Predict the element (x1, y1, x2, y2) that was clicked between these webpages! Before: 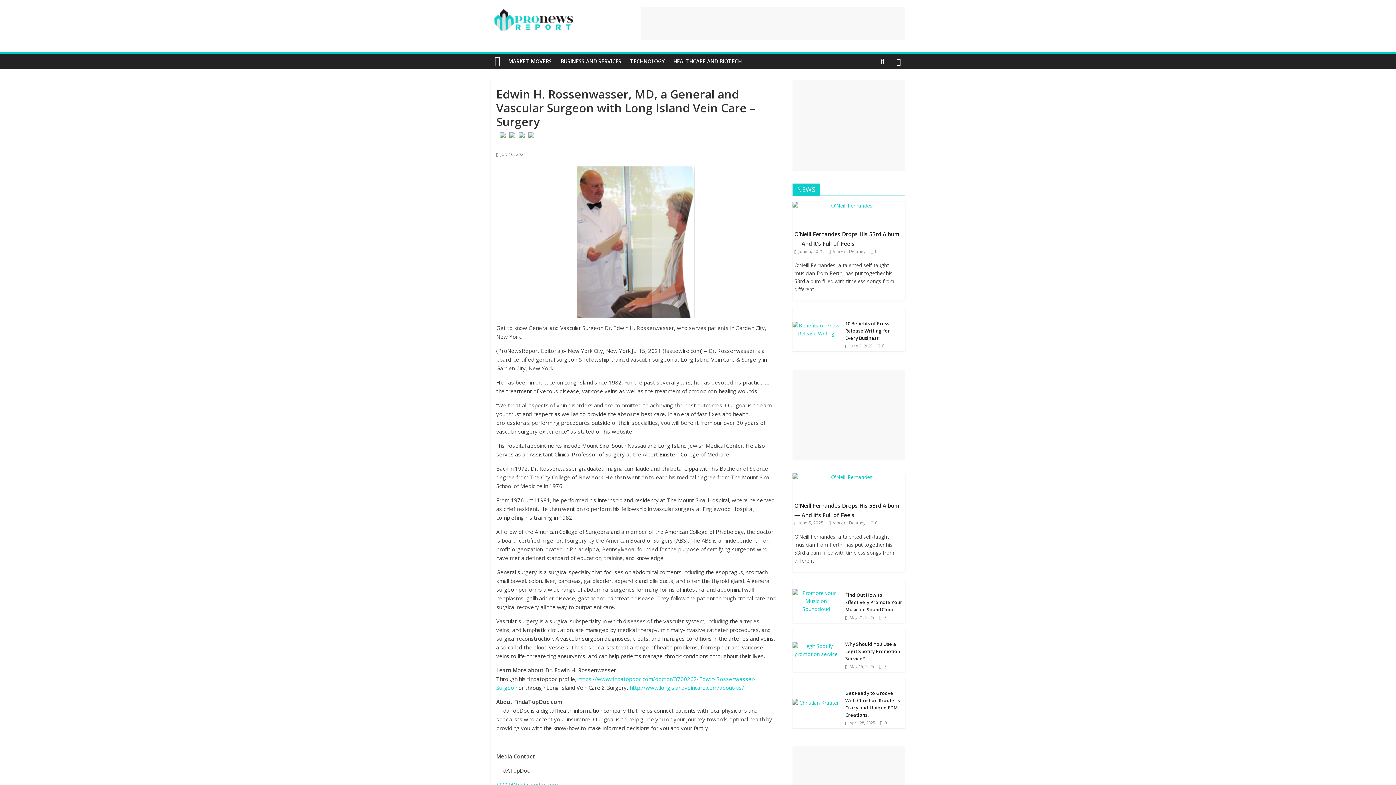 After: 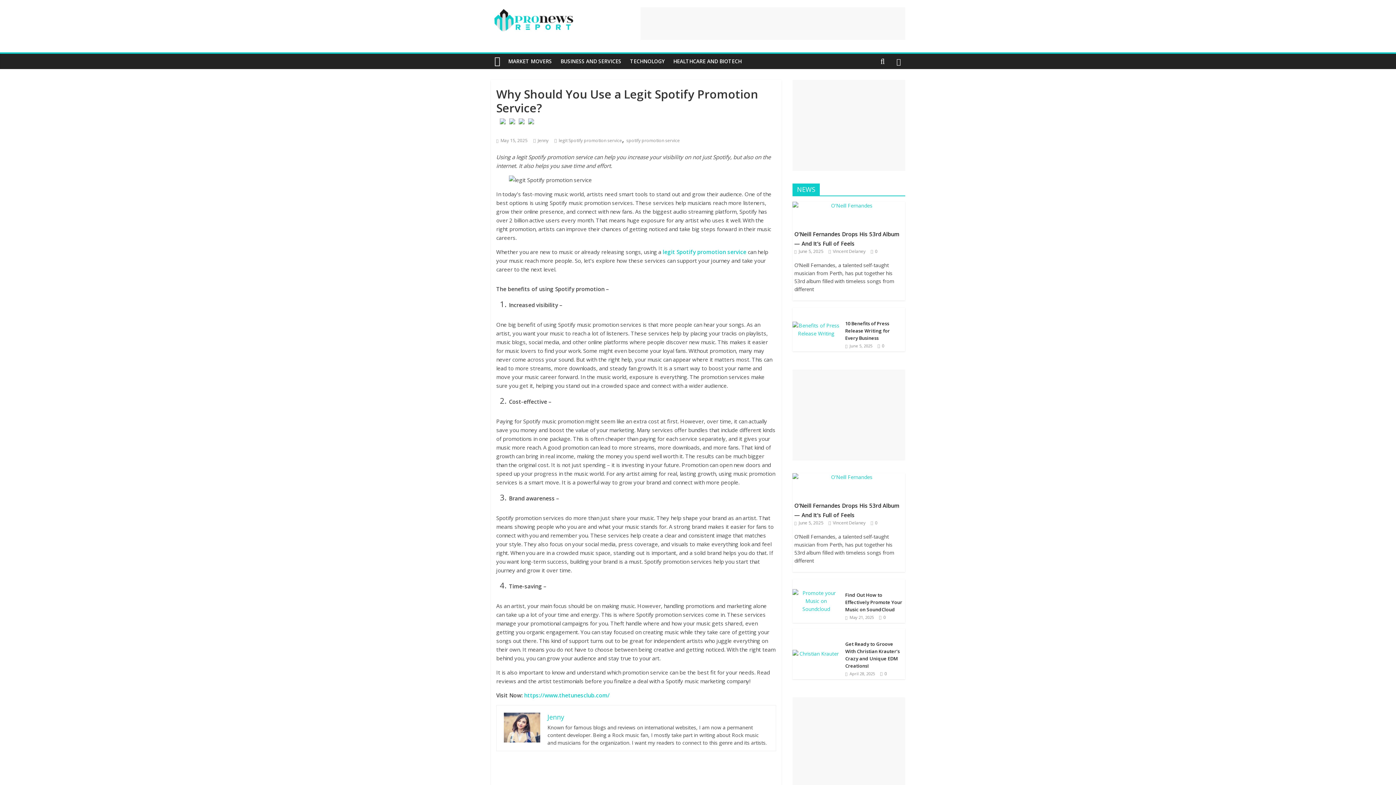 Action: label: Why Should You Use a Legit Spotify Promotion Service? bbox: (845, 641, 900, 662)